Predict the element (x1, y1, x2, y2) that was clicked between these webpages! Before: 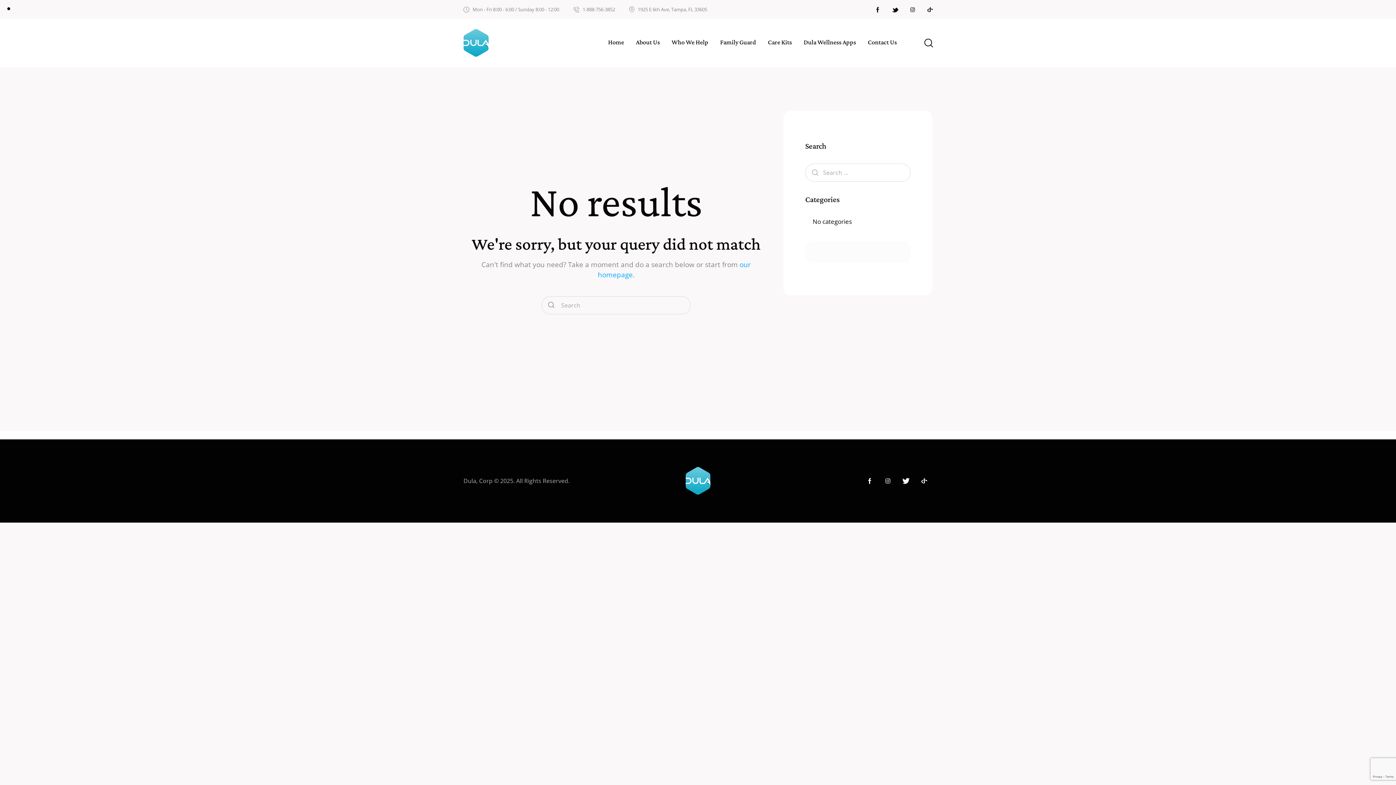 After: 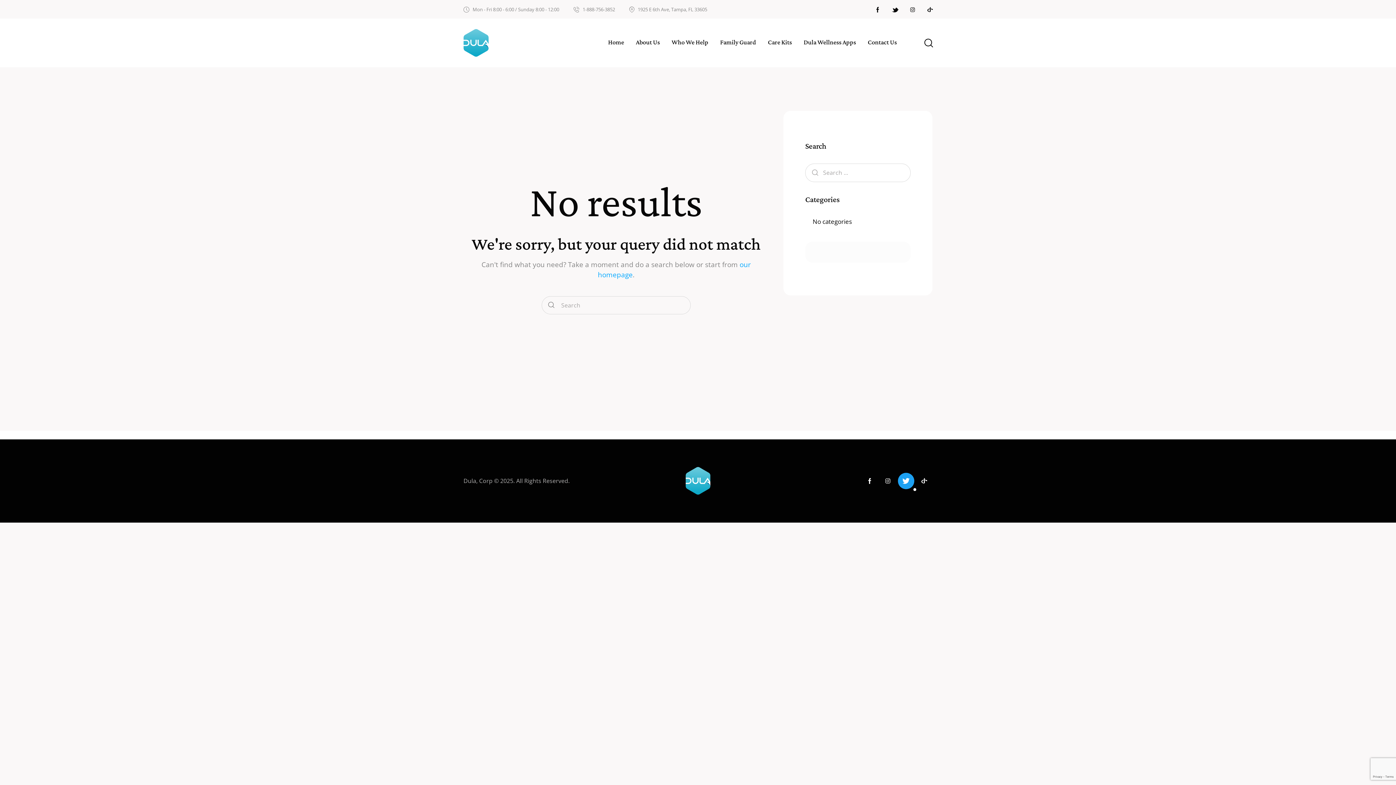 Action: bbox: (898, 472, 914, 489)